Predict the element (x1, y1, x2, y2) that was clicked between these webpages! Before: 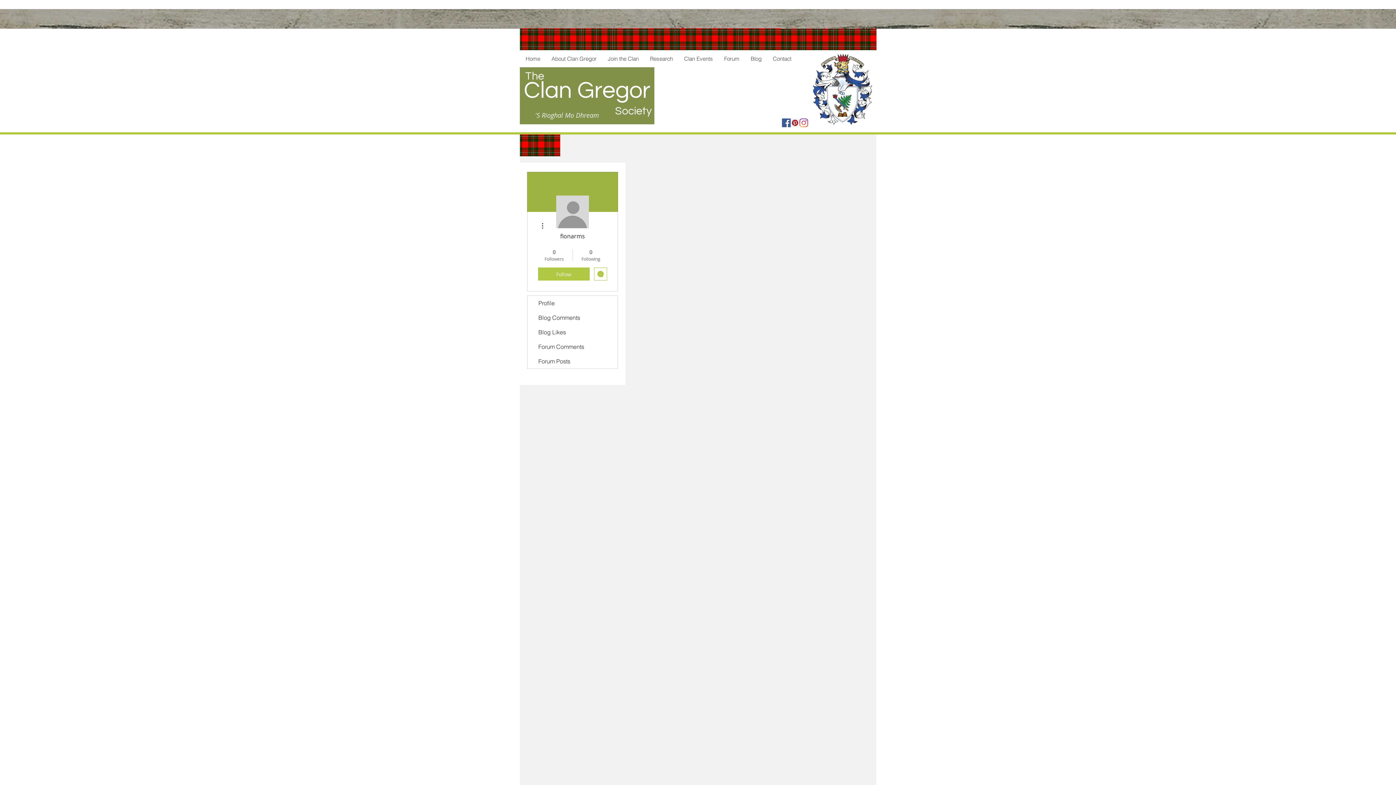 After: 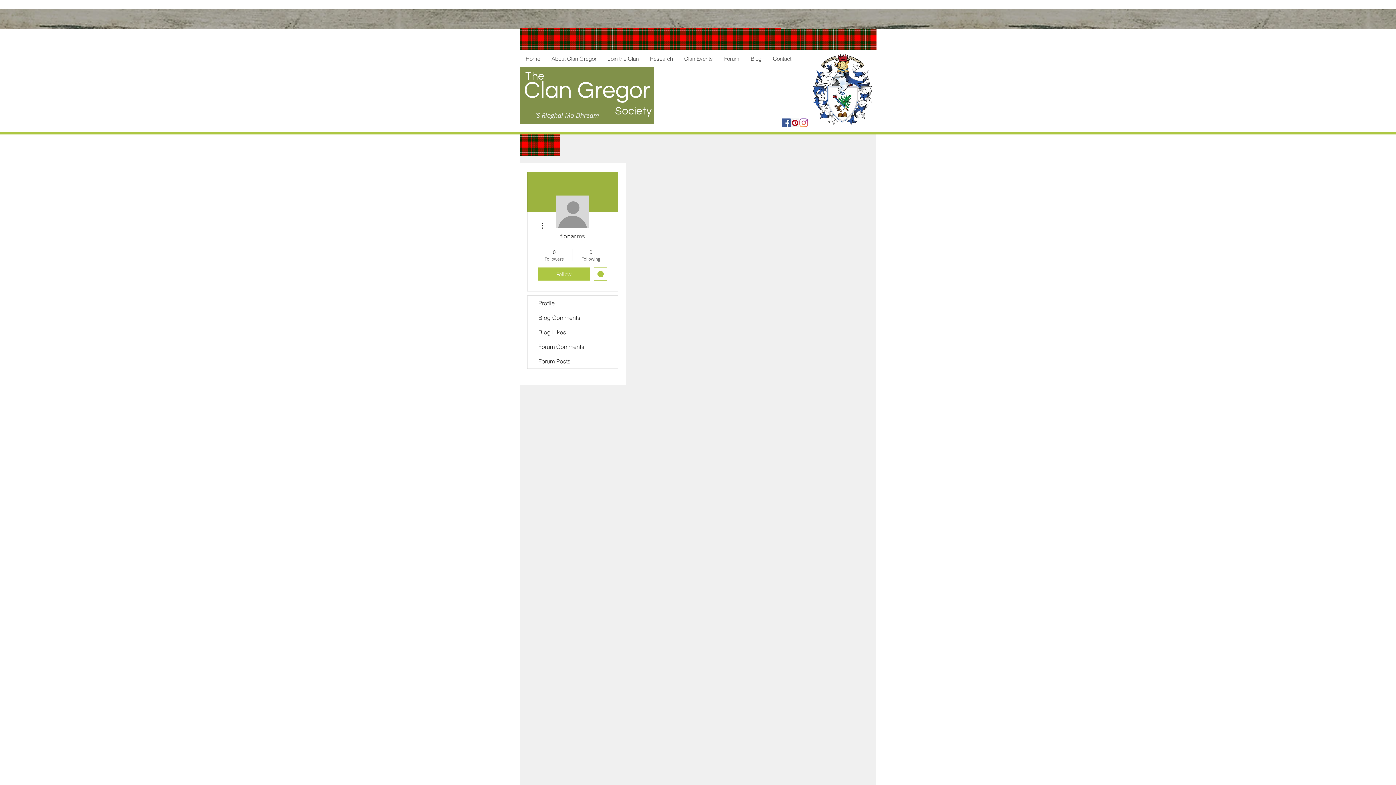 Action: label: Pinterest bbox: (790, 118, 799, 127)